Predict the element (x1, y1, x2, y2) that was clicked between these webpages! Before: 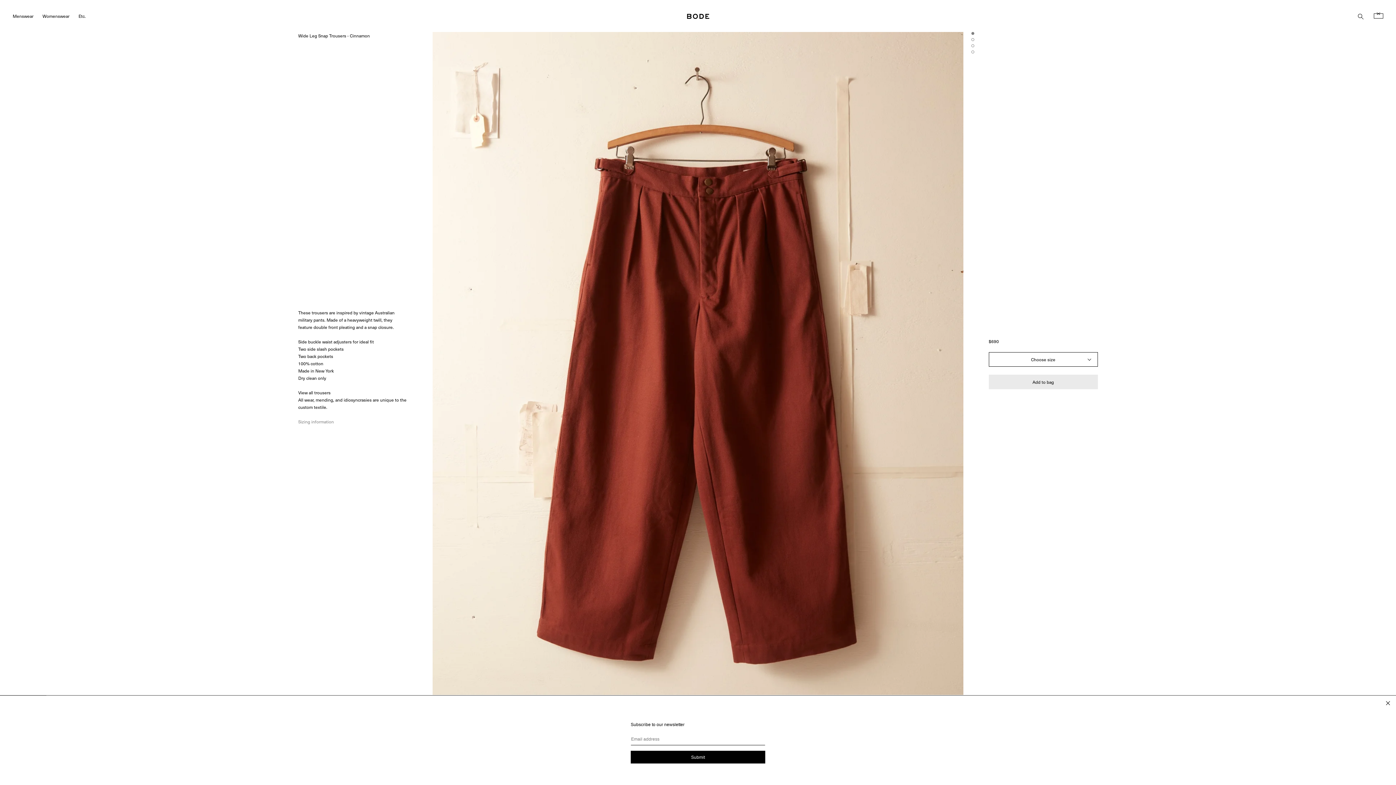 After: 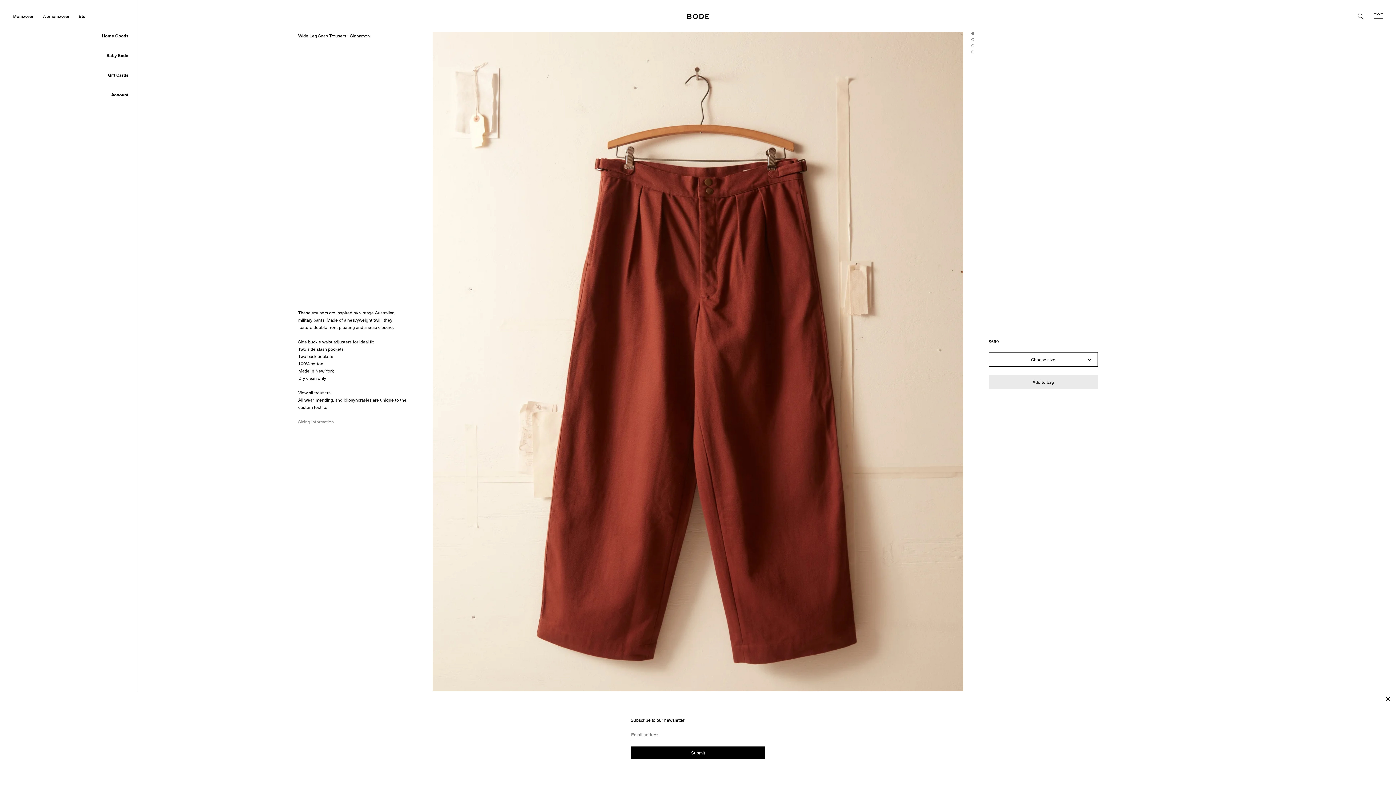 Action: bbox: (78, 0, 85, 18) label: Etc.